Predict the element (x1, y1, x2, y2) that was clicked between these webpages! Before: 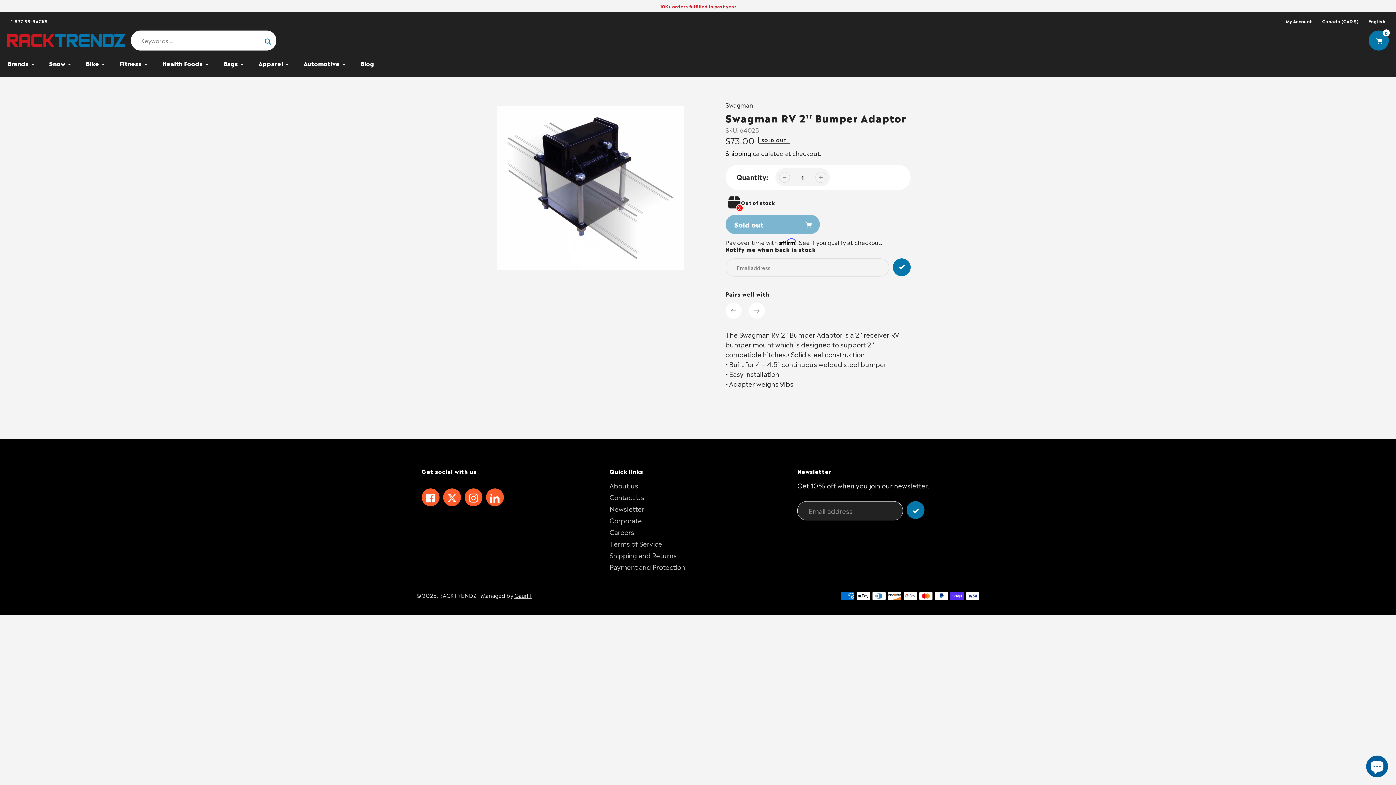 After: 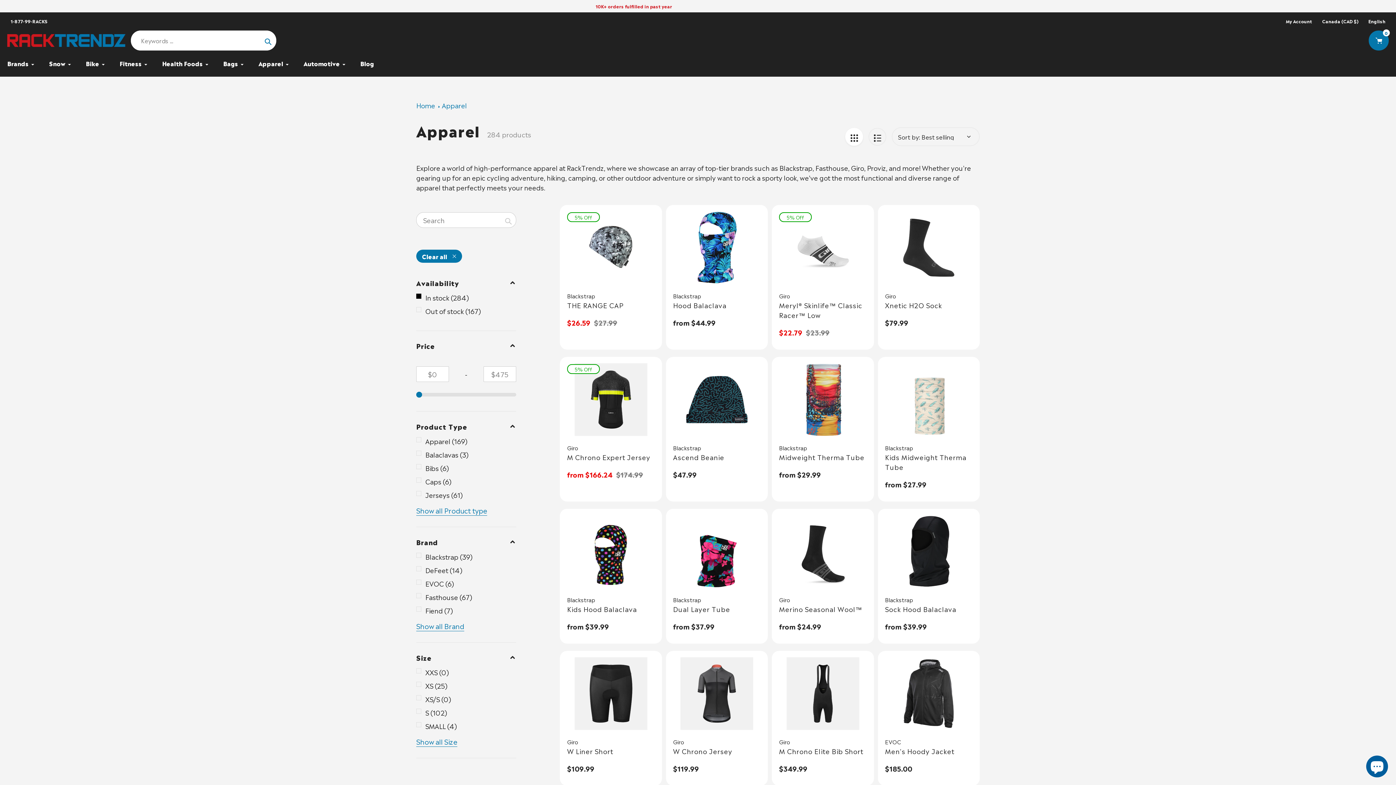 Action: bbox: (258, 58, 289, 67) label: Apparel